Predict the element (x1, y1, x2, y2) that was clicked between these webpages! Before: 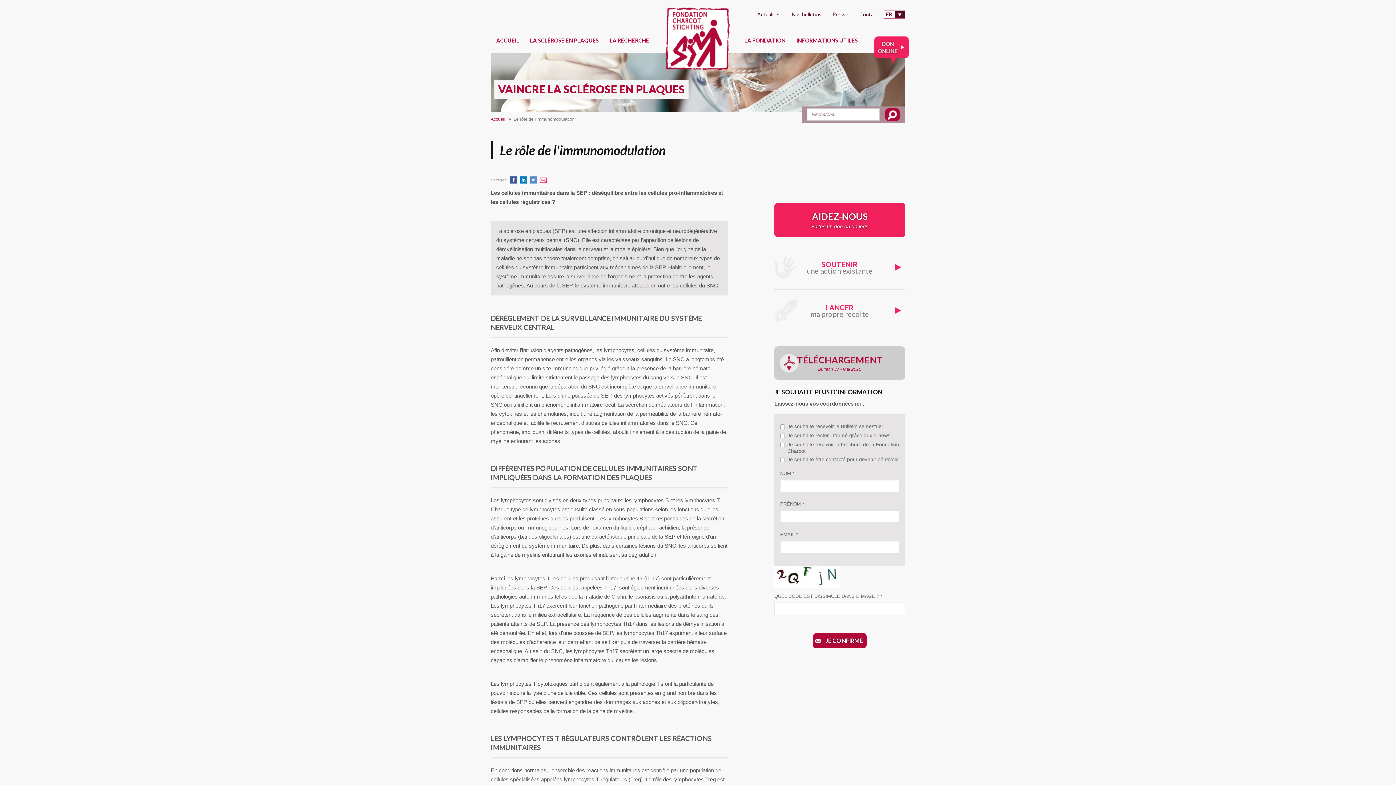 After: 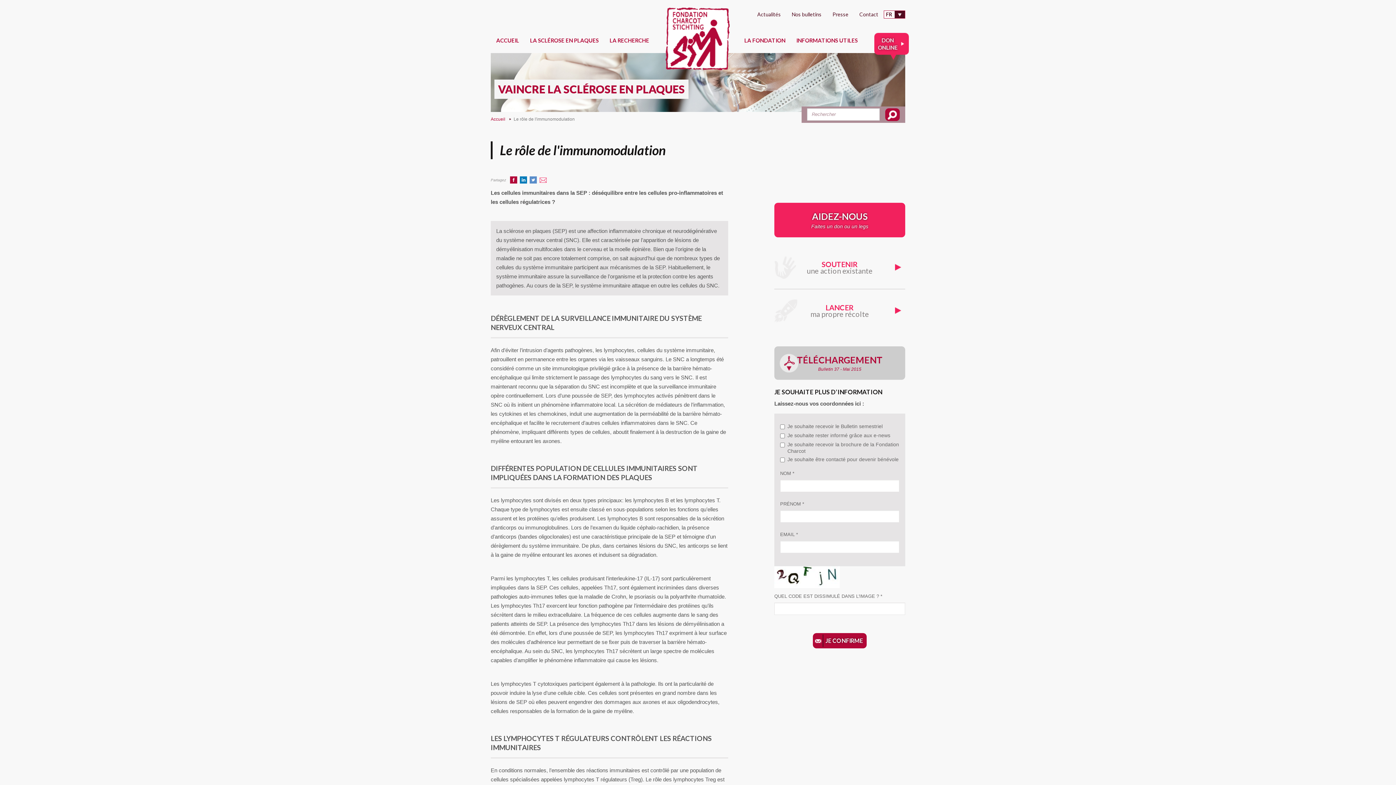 Action: bbox: (509, 175, 517, 183)